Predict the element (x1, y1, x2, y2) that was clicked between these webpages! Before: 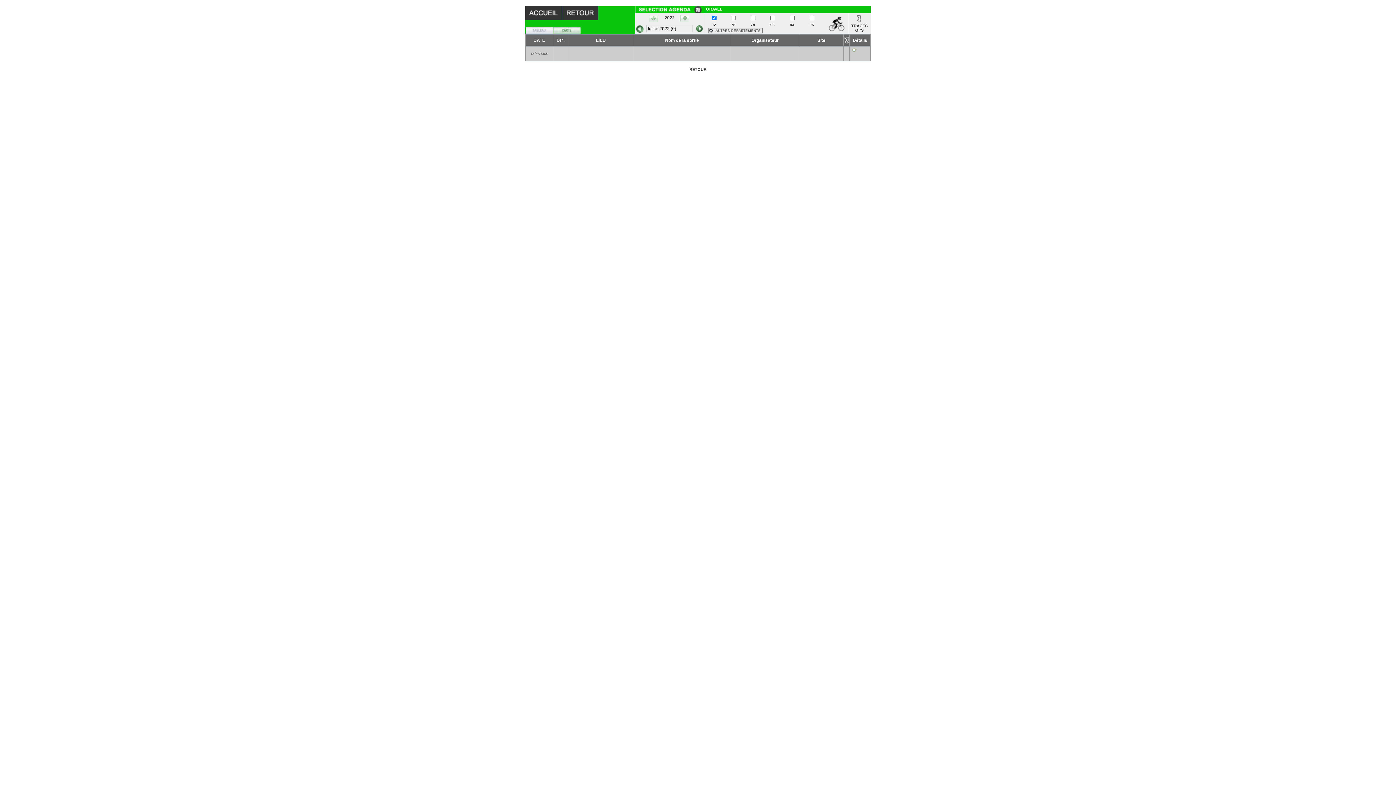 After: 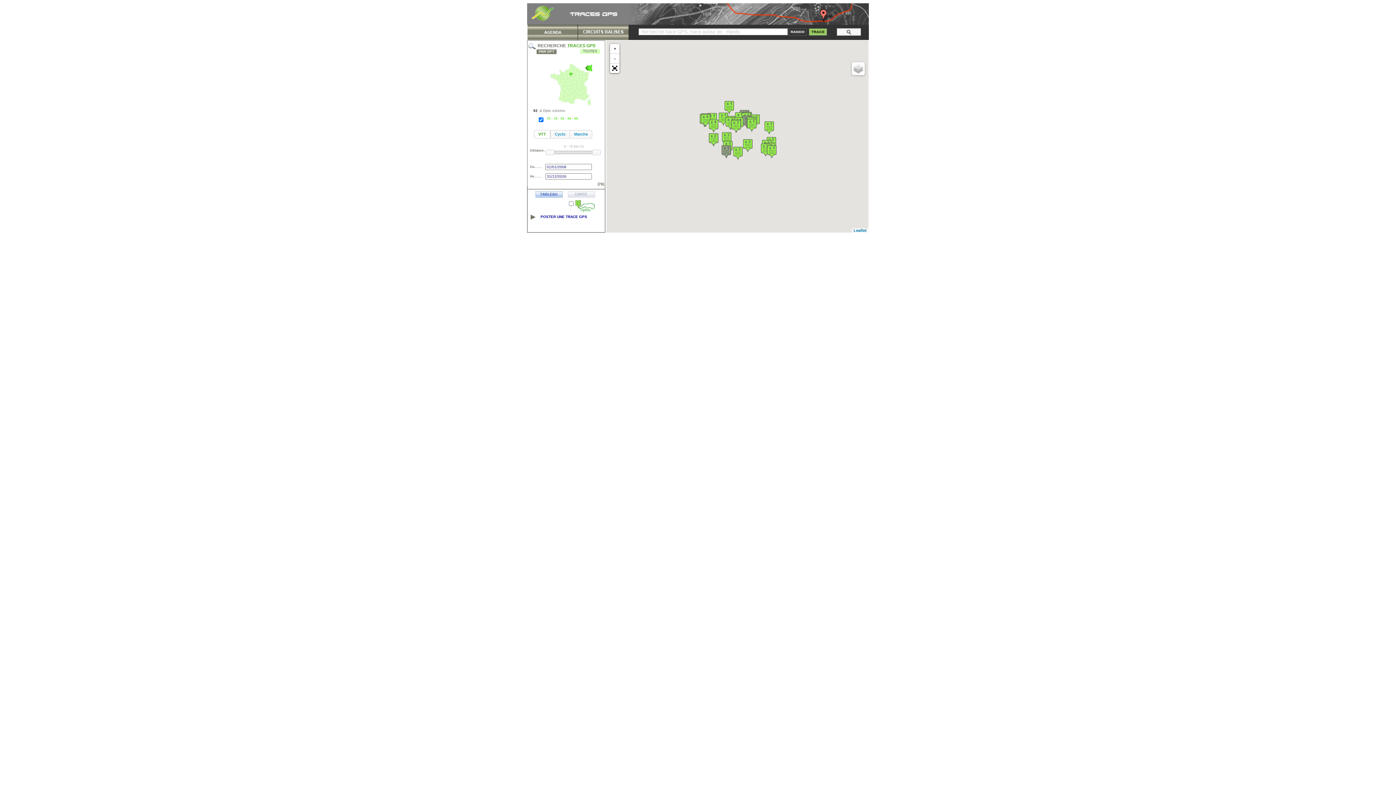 Action: bbox: (851, 23, 867, 32) label: TRACES
GPS